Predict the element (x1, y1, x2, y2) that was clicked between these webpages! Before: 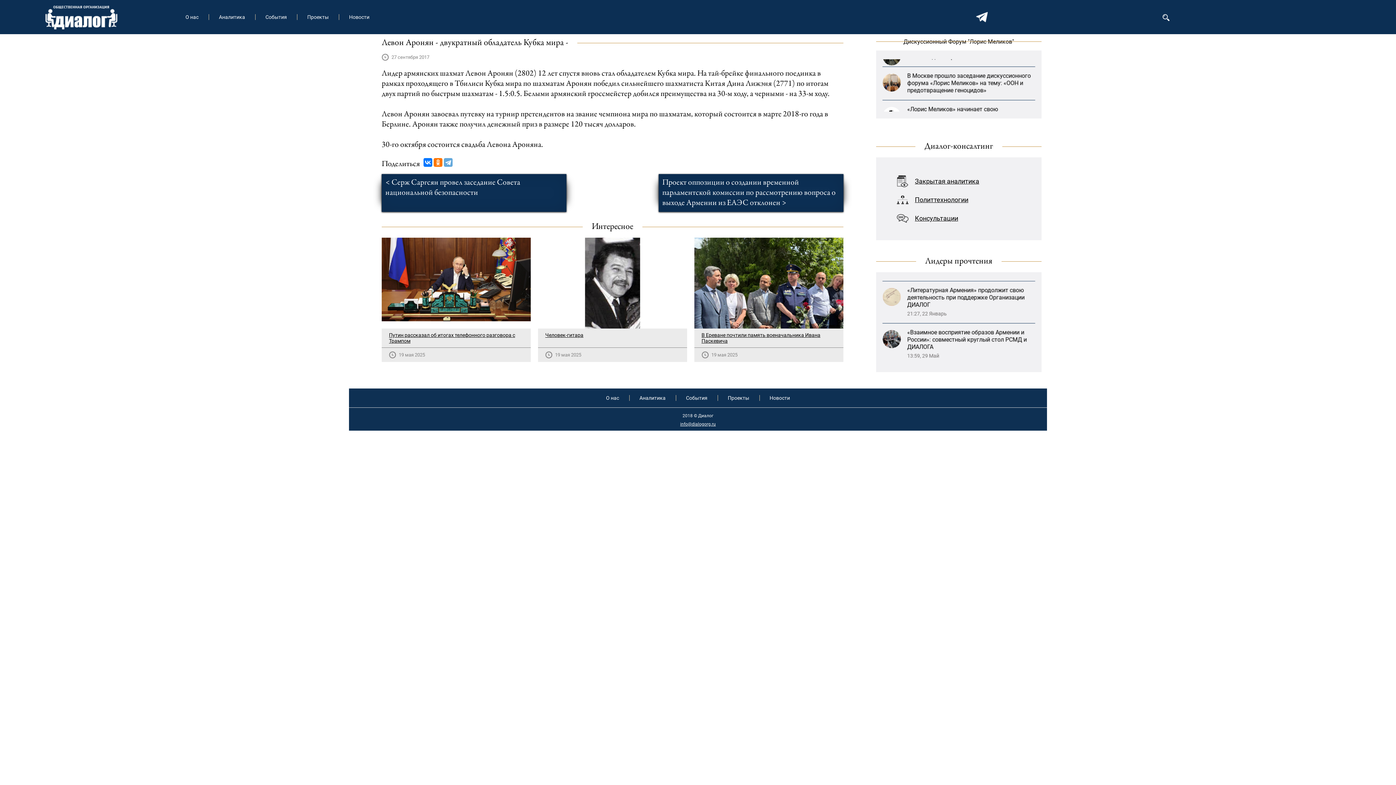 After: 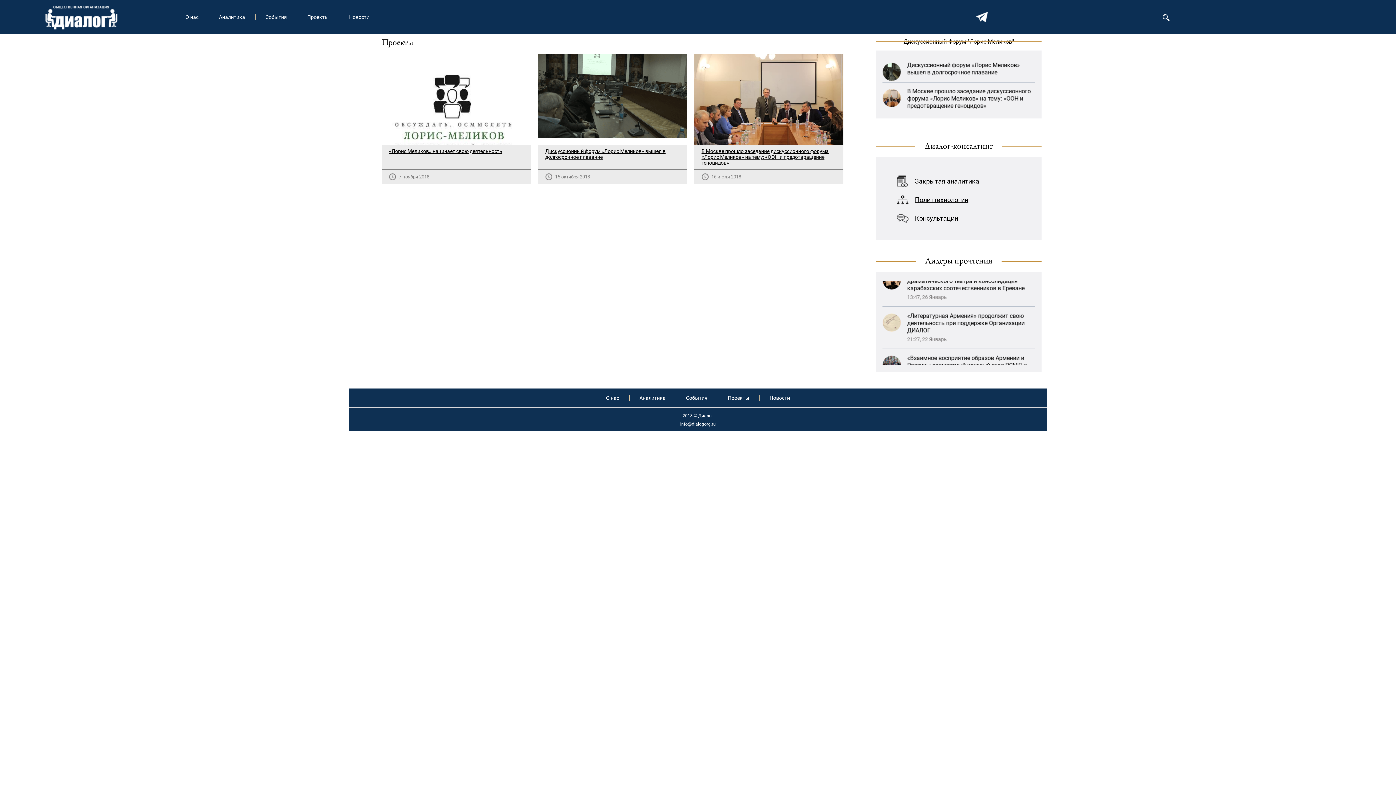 Action: bbox: (297, 14, 339, 23) label: Проекты